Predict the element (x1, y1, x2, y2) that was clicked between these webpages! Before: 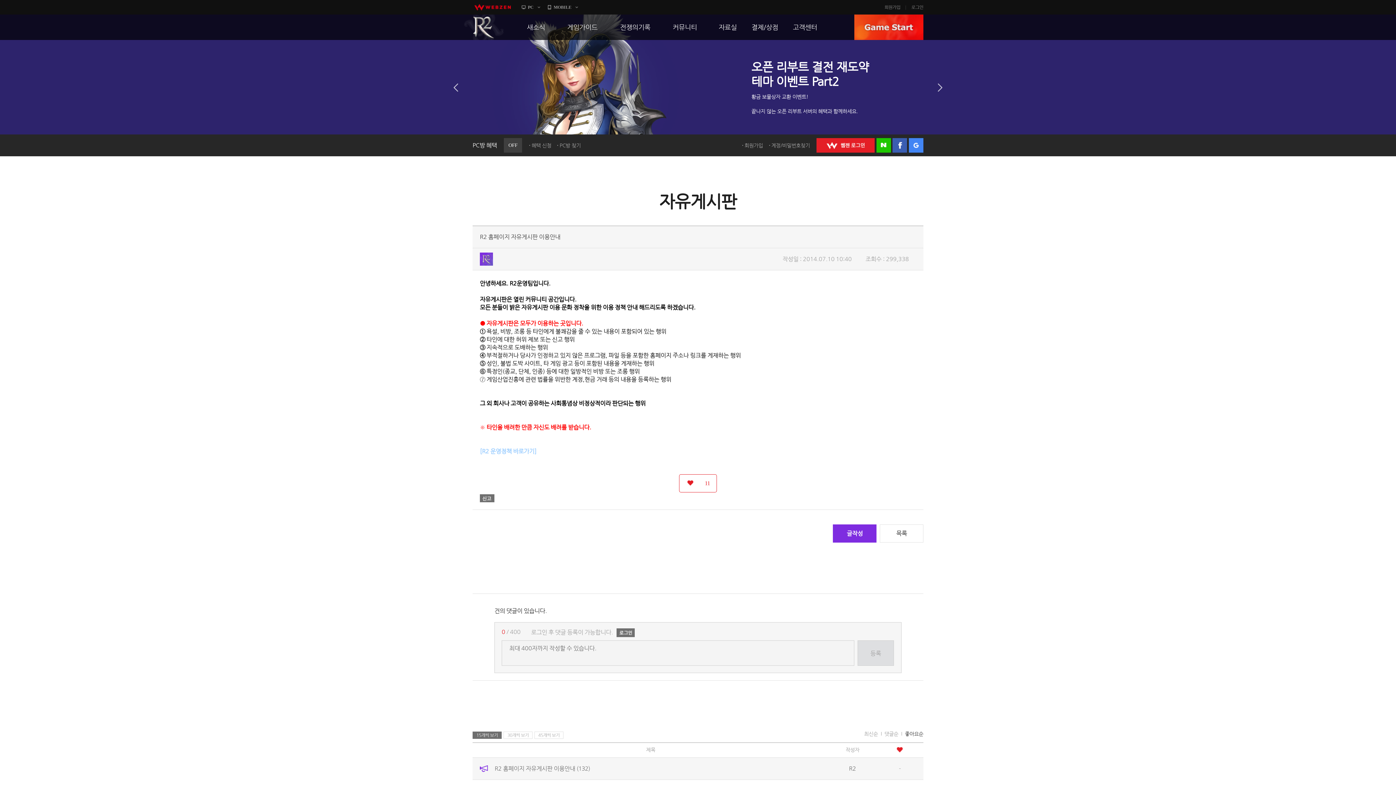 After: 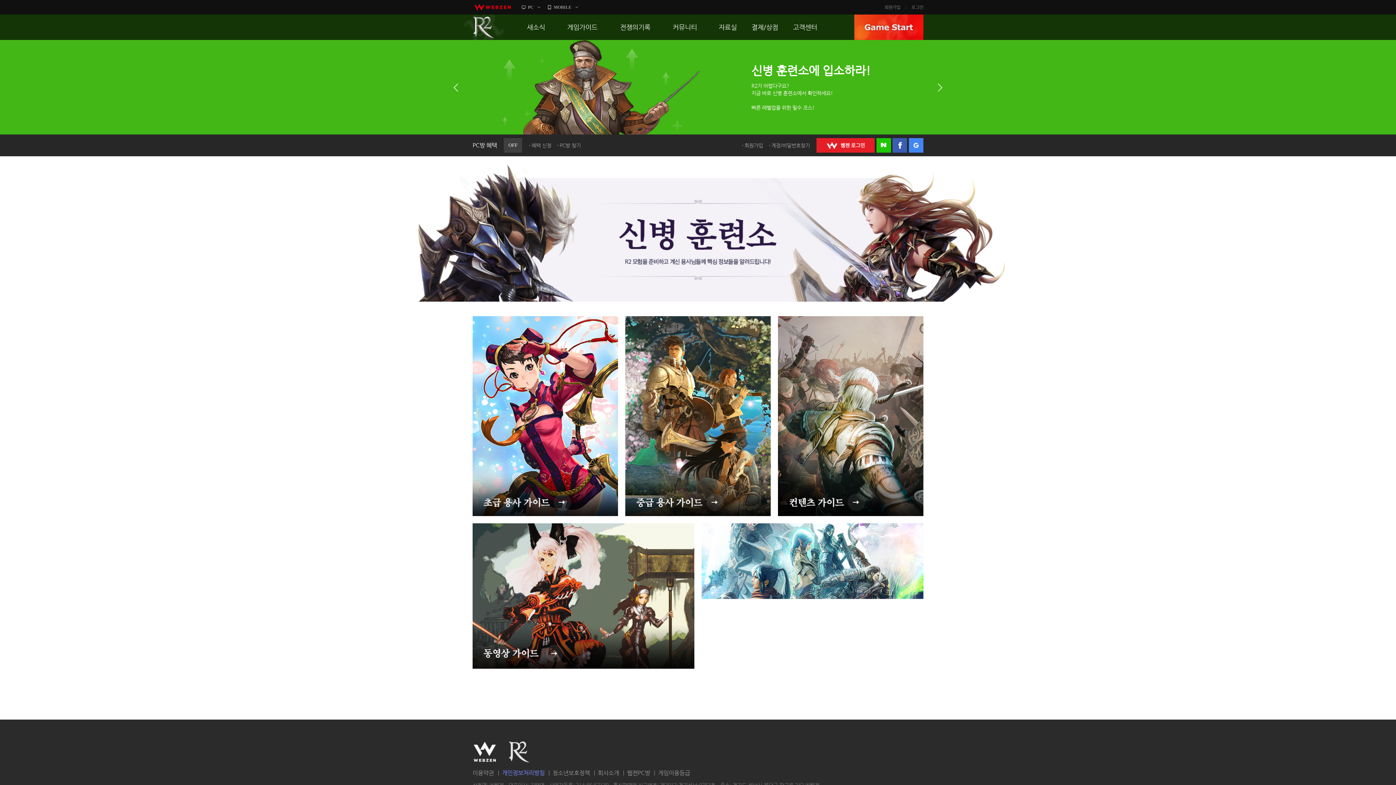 Action: label: 	
신병 훈련소에 입소하라!
R2가 어렵다구요?
지금 바로 신병 훈련소에서 확인하세요!

빠른 레벨업을 위한 필수 코스! bbox: (472, 14, 923, 134)